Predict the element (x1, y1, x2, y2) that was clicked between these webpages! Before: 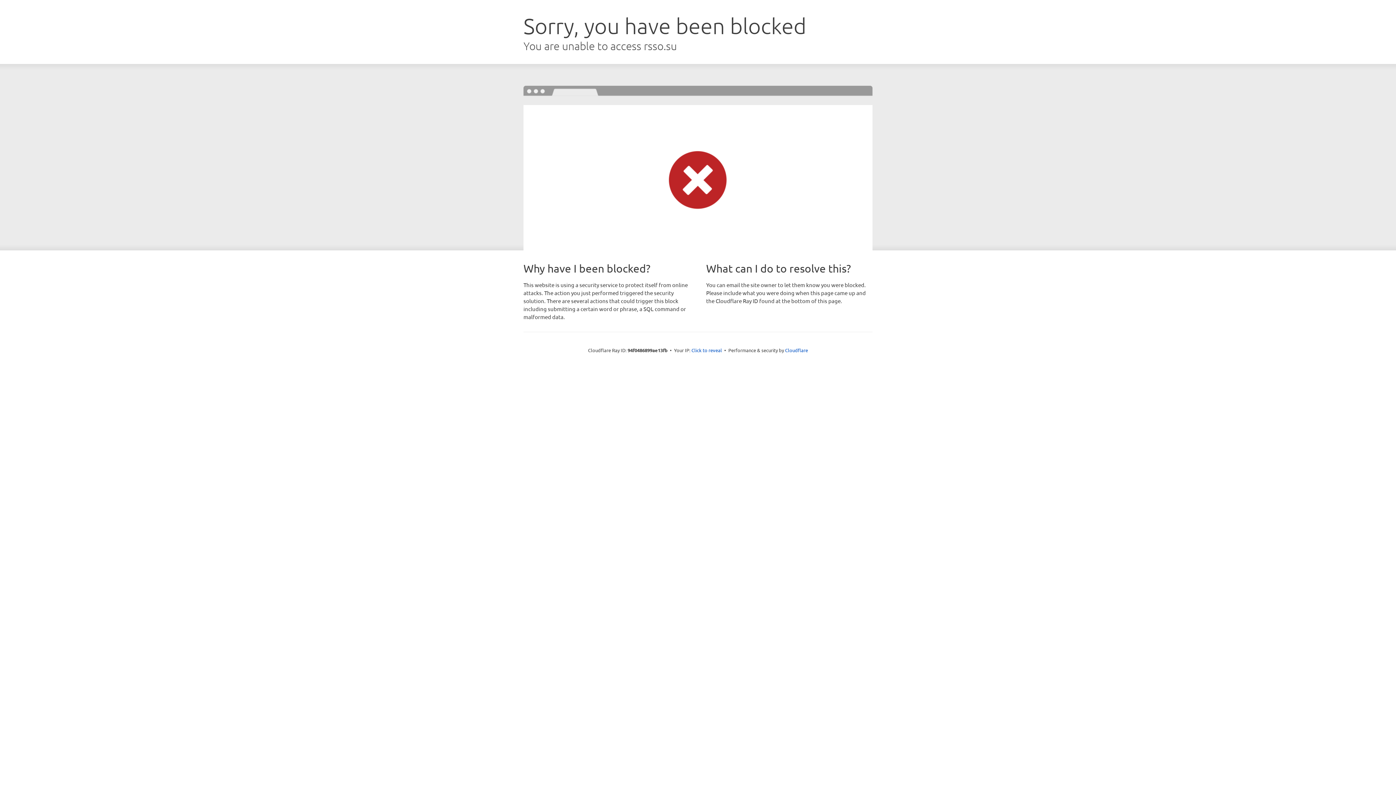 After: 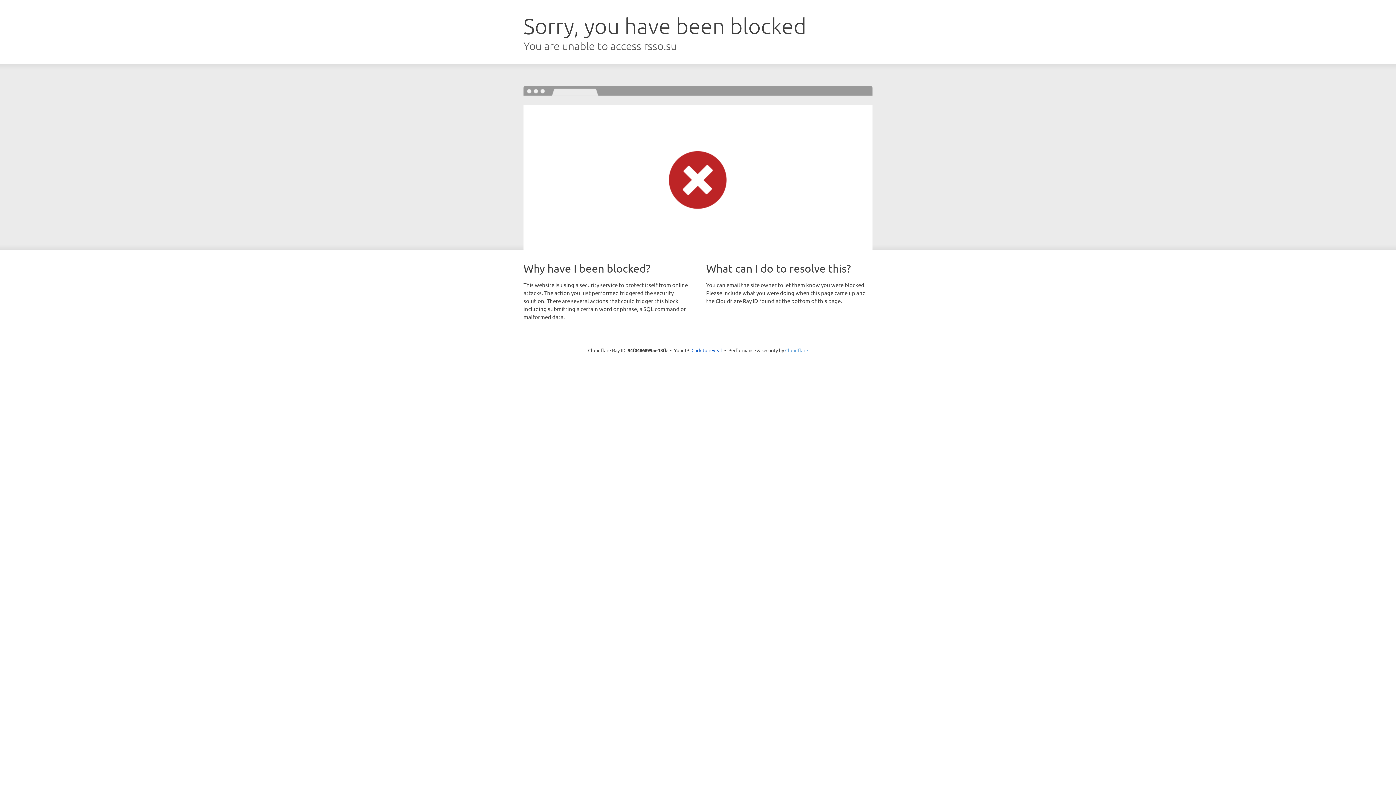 Action: label: Cloudflare bbox: (785, 347, 808, 353)